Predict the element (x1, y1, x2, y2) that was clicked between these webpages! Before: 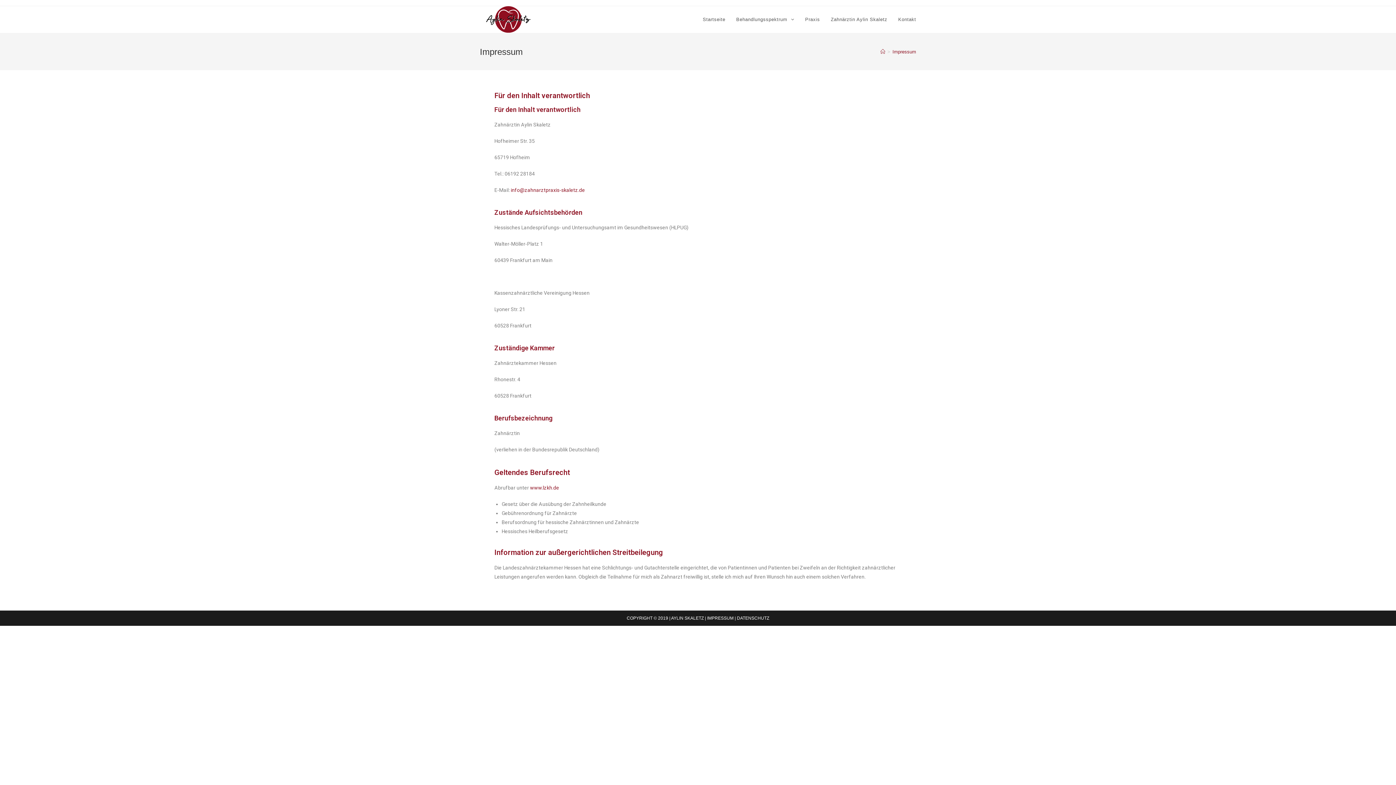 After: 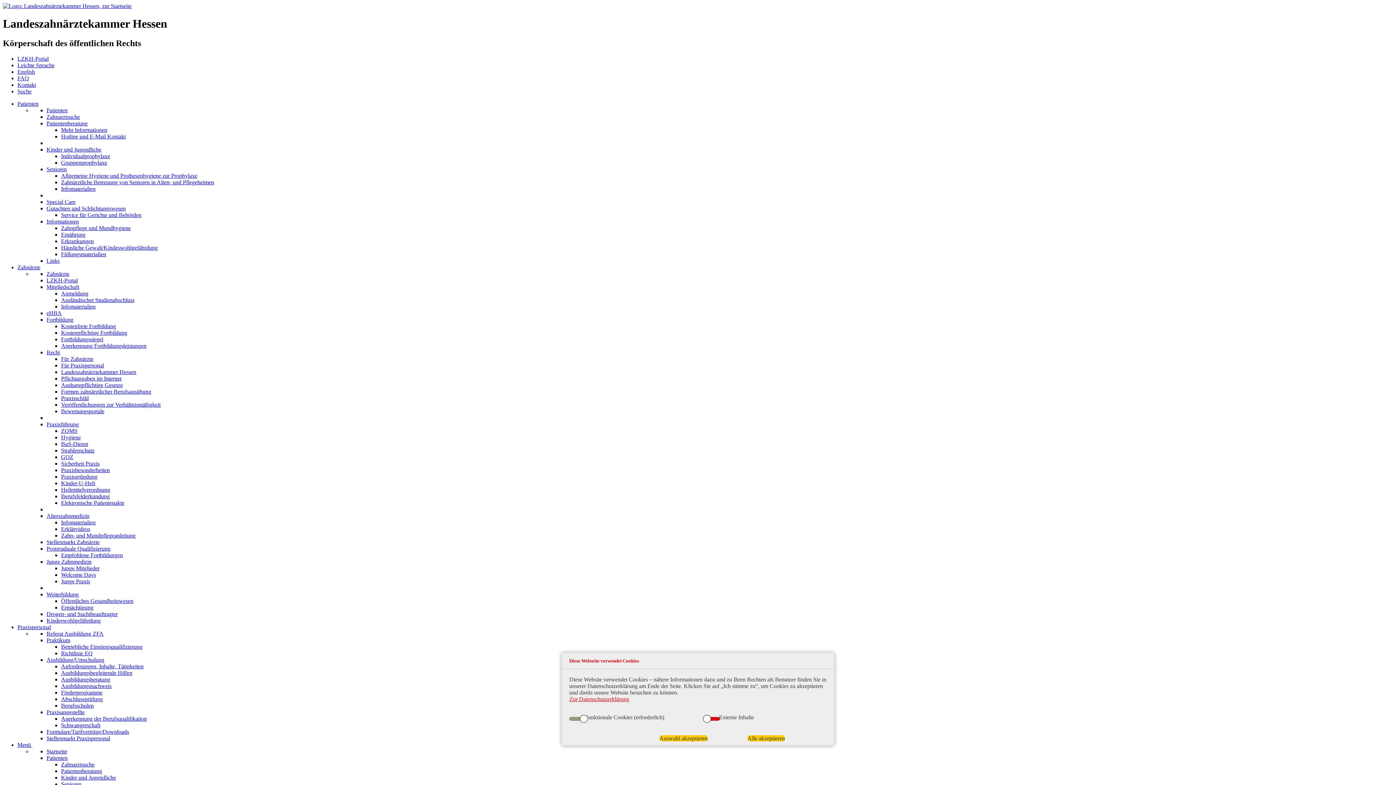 Action: label: www.lzkh.de bbox: (530, 485, 559, 490)